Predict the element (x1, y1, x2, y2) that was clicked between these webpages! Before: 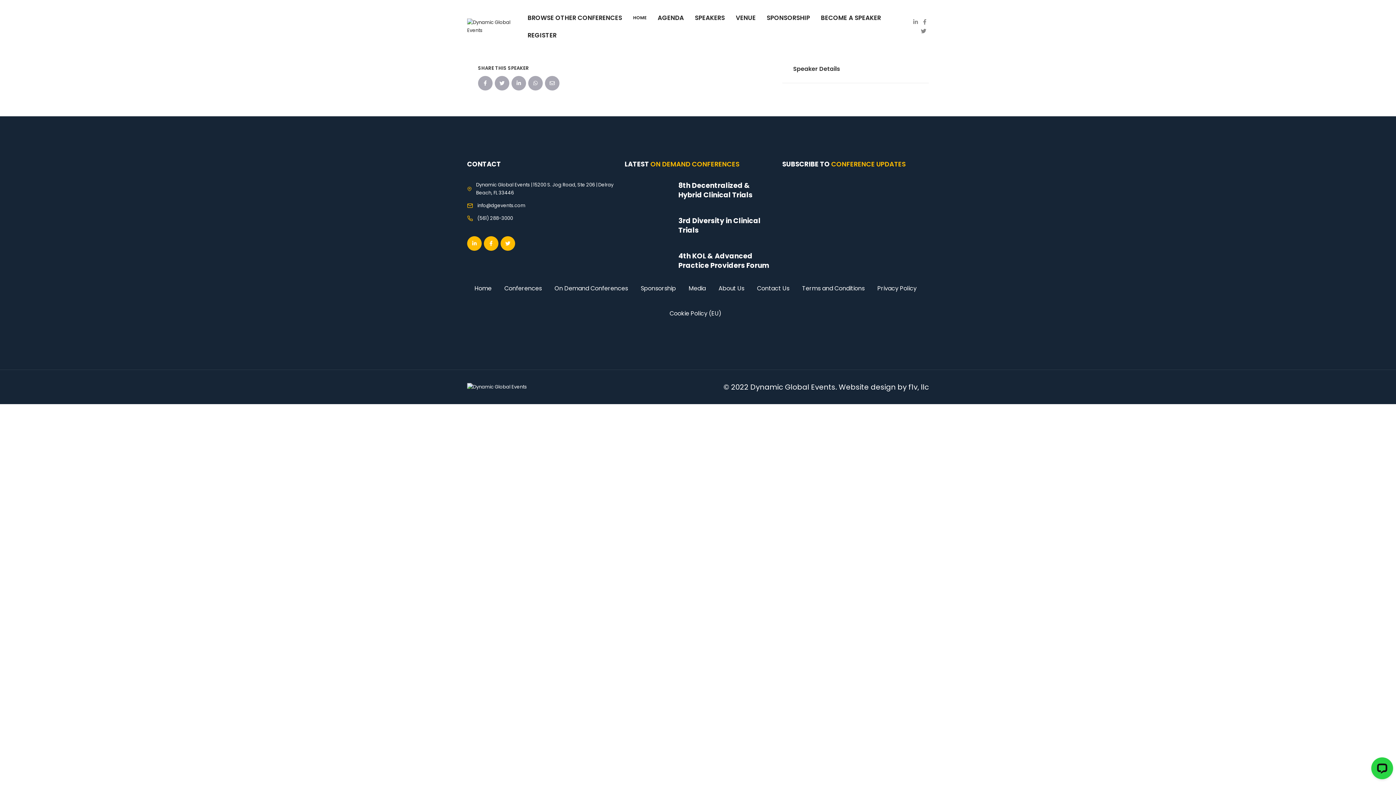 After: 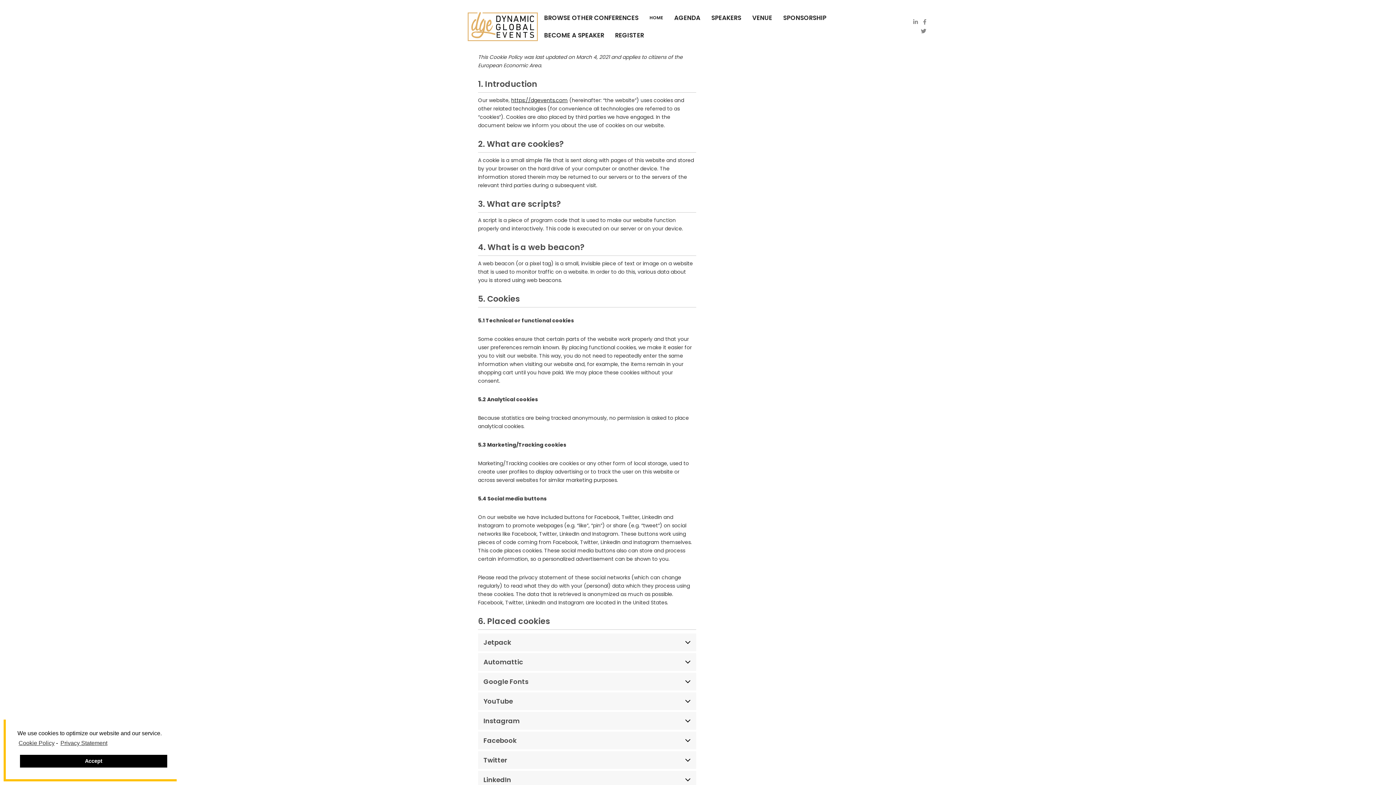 Action: bbox: (669, 306, 721, 320) label: Cookie Policy (EU)